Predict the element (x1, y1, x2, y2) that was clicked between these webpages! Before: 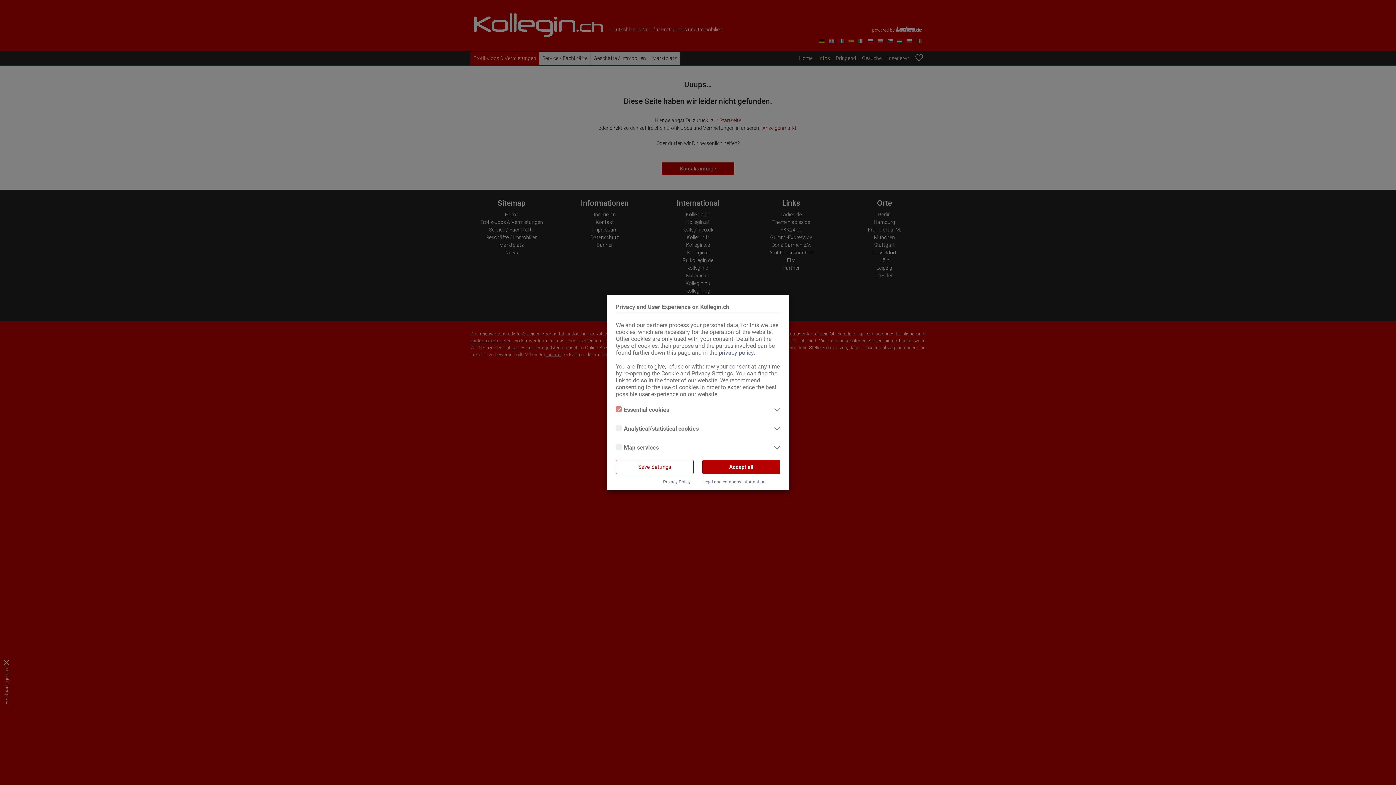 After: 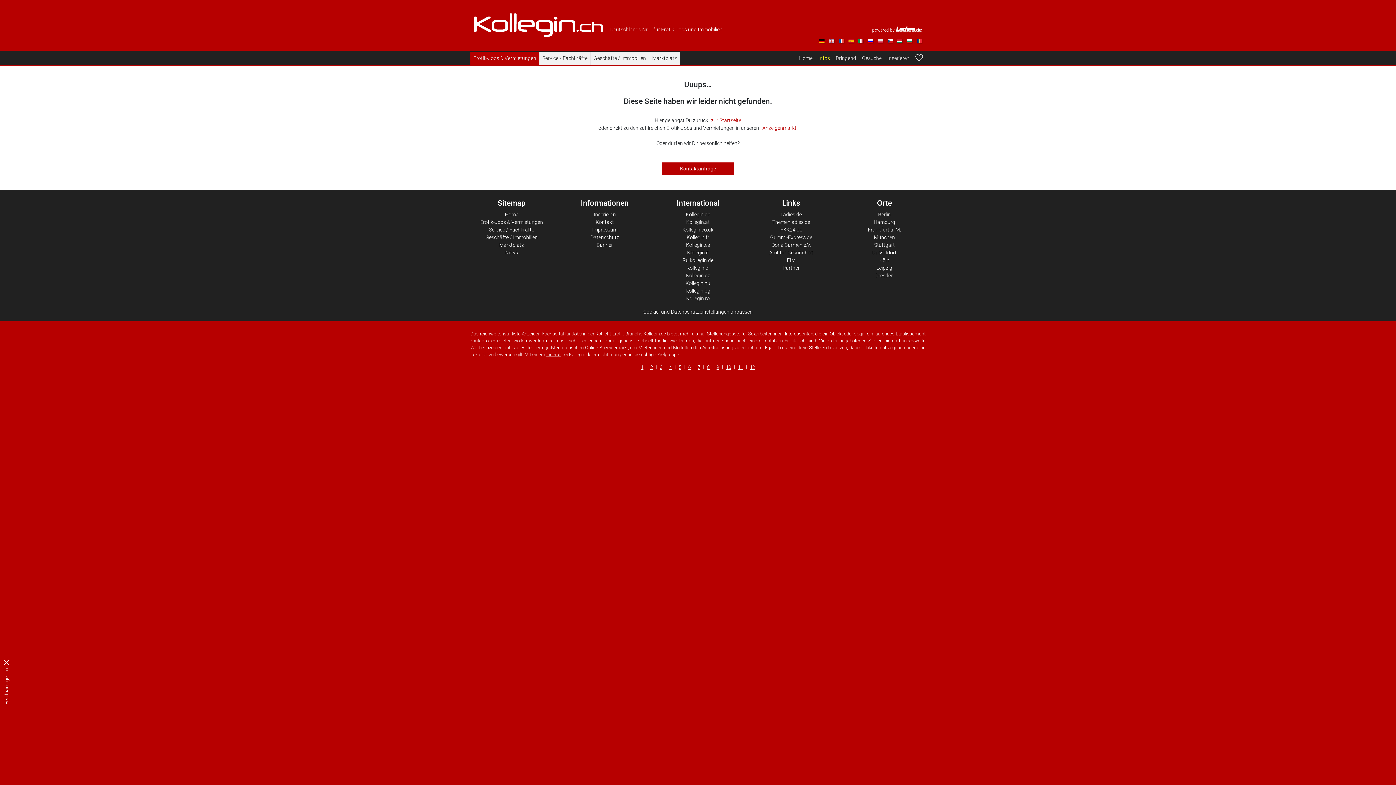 Action: bbox: (702, 460, 780, 474) label: Accept all